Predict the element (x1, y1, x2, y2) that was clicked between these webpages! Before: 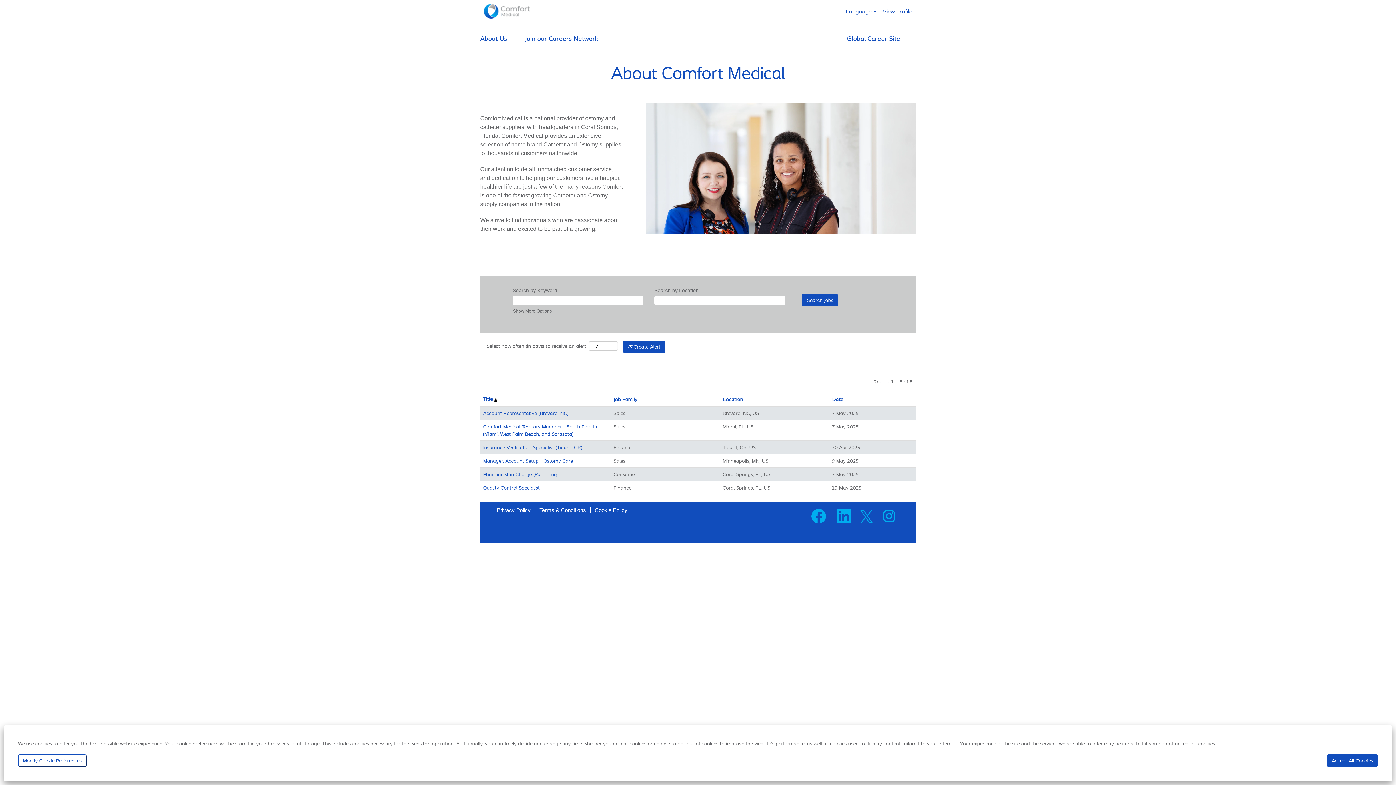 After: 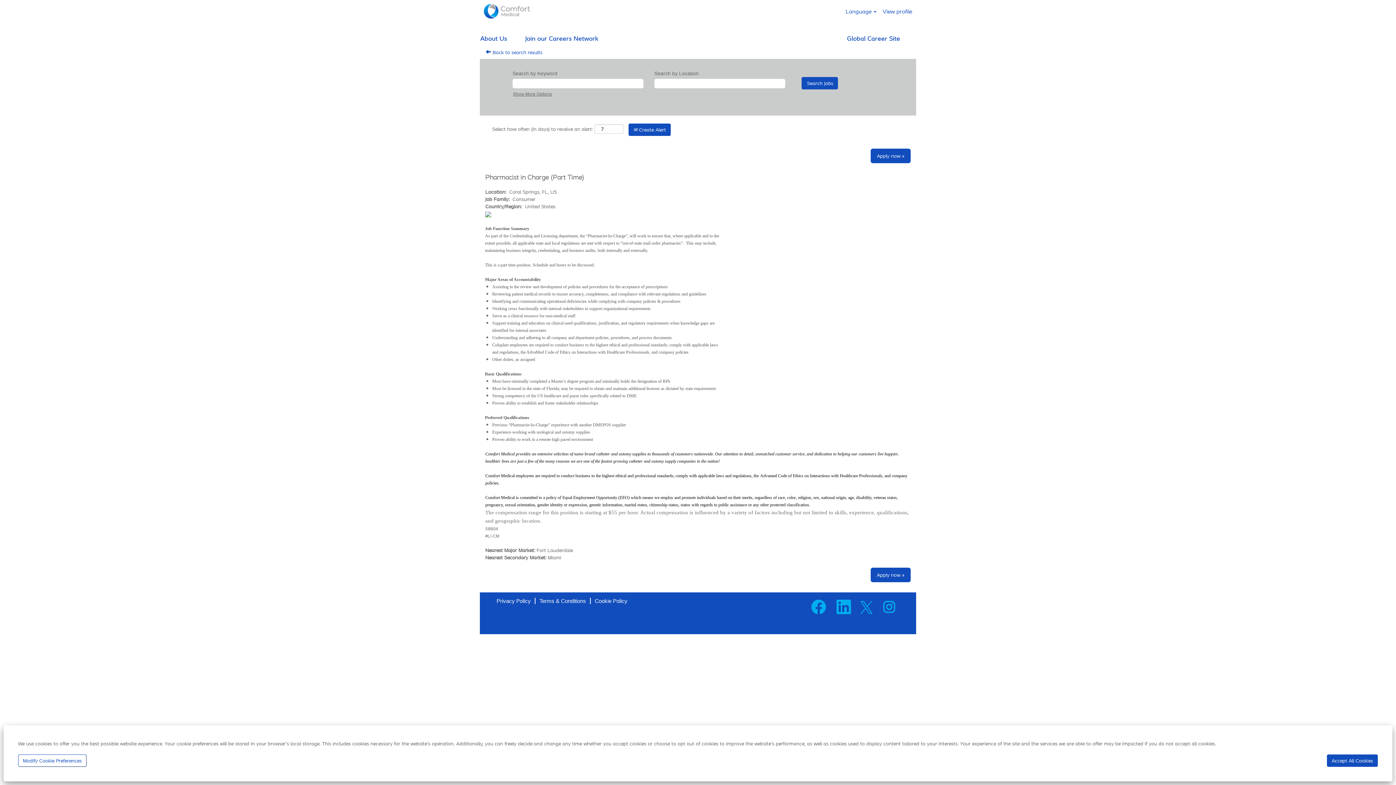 Action: bbox: (482, 470, 558, 478) label: Pharmacist in Charge (Part Time)